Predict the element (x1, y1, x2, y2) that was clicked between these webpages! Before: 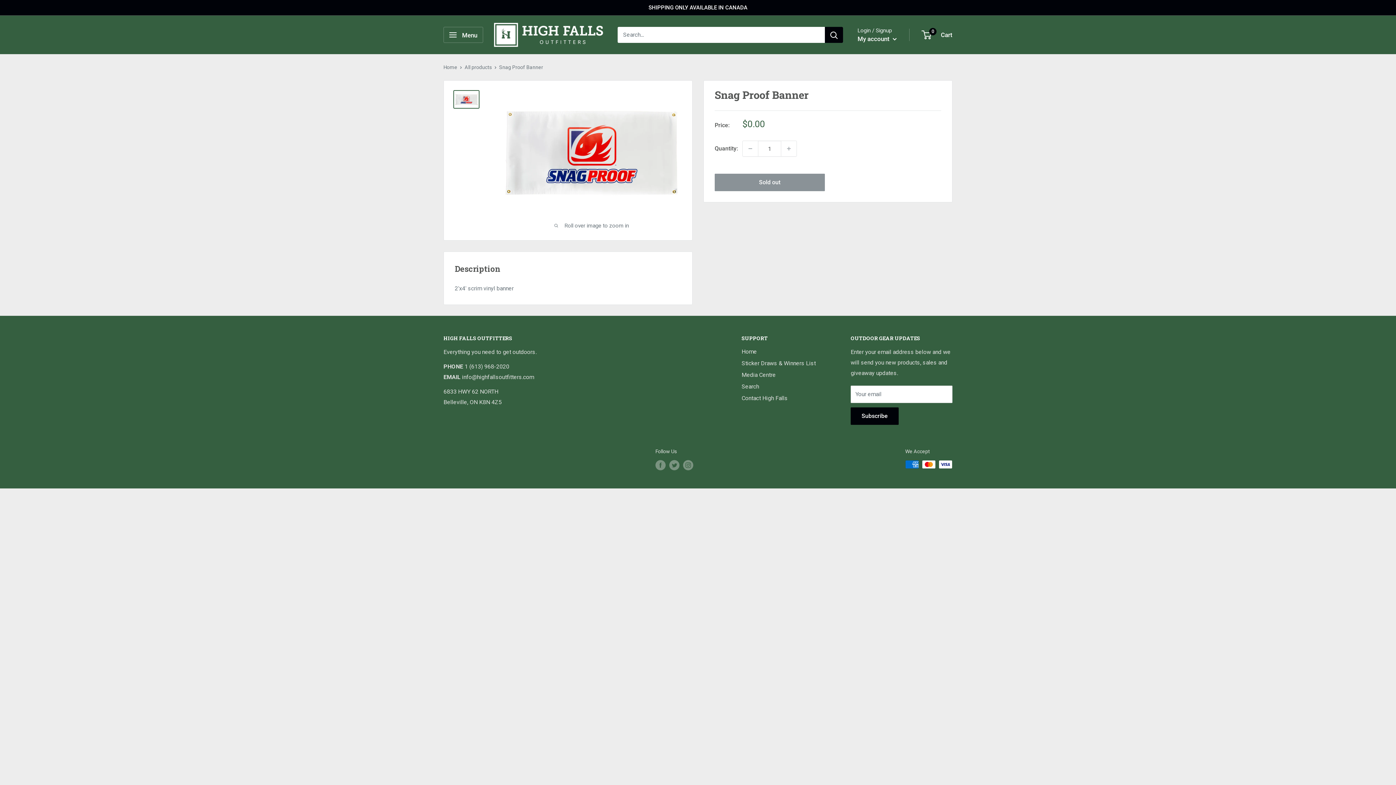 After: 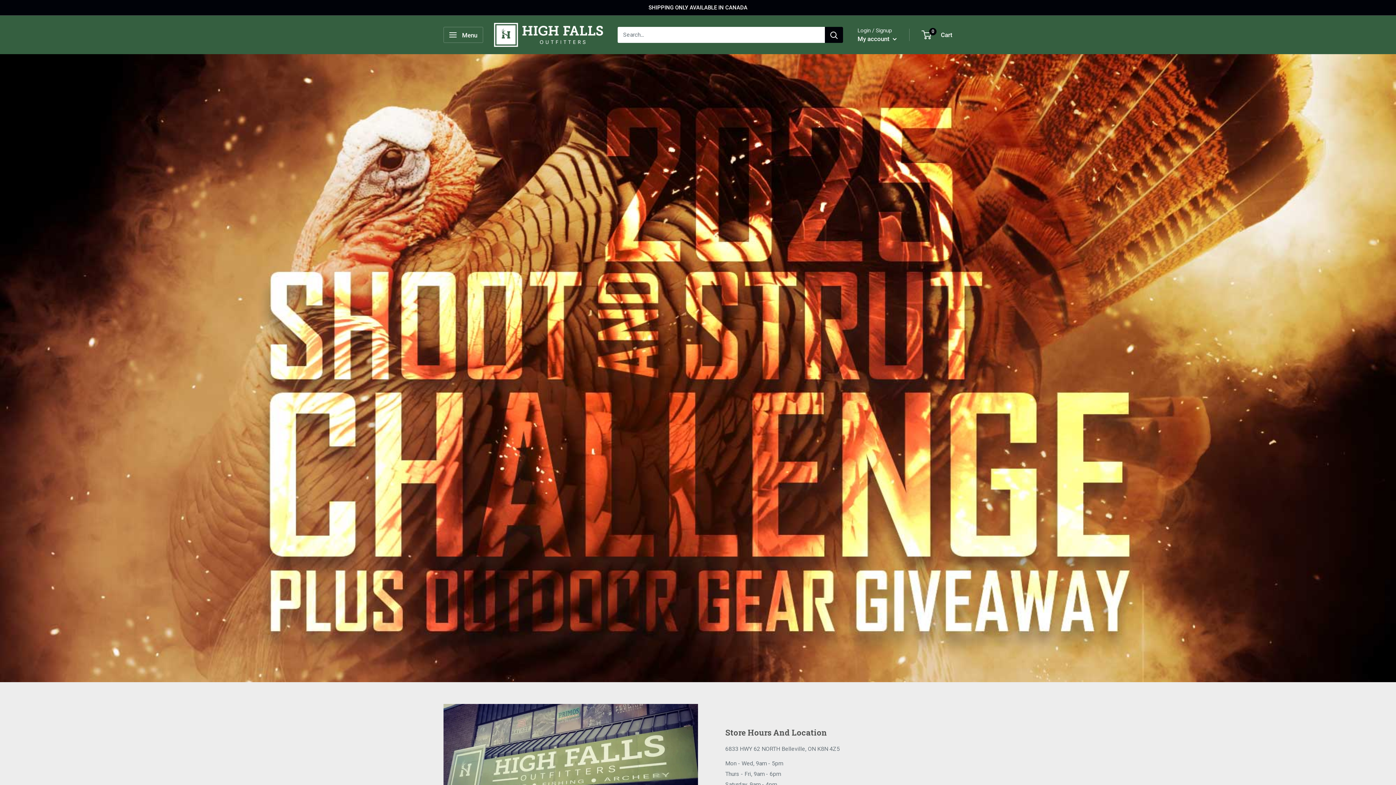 Action: label: High Falls Outfitters bbox: (494, 22, 603, 46)